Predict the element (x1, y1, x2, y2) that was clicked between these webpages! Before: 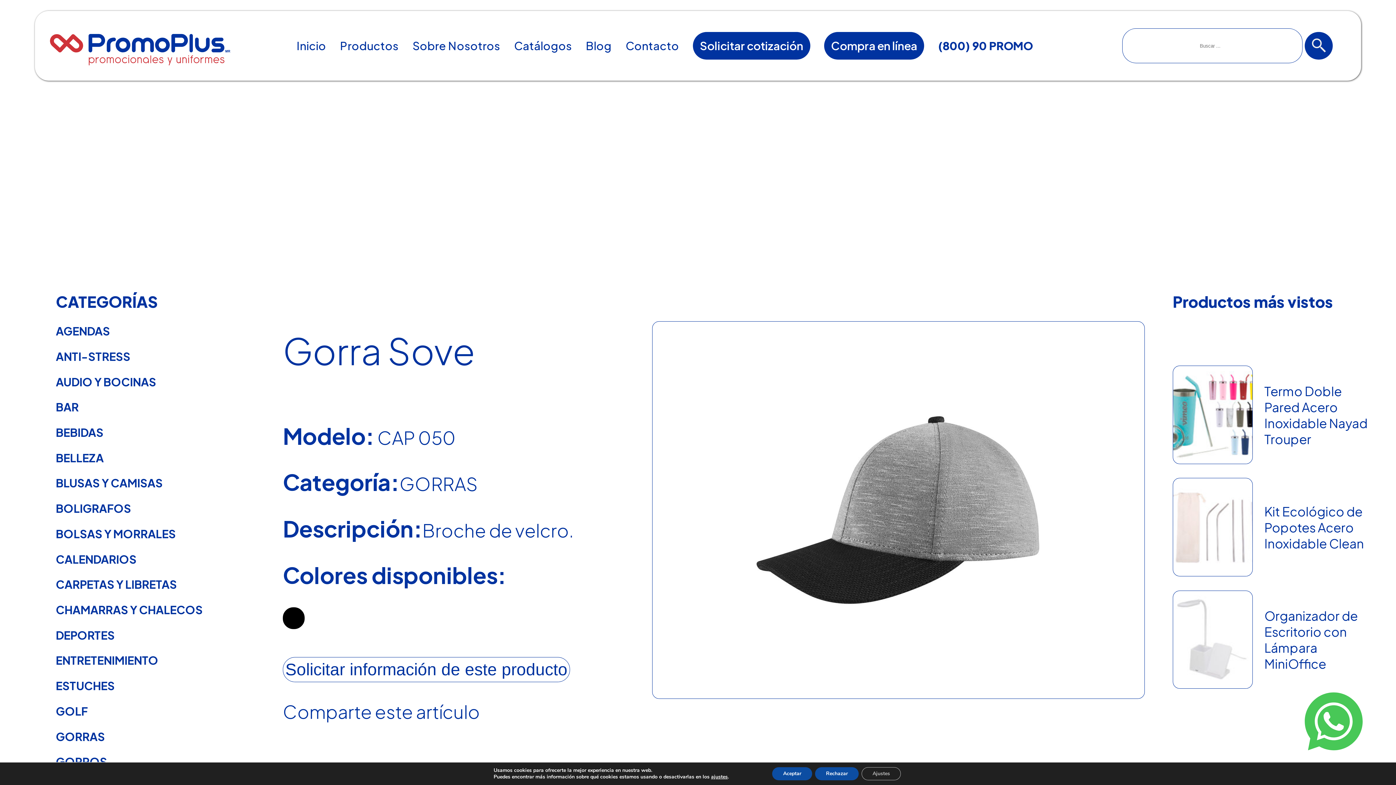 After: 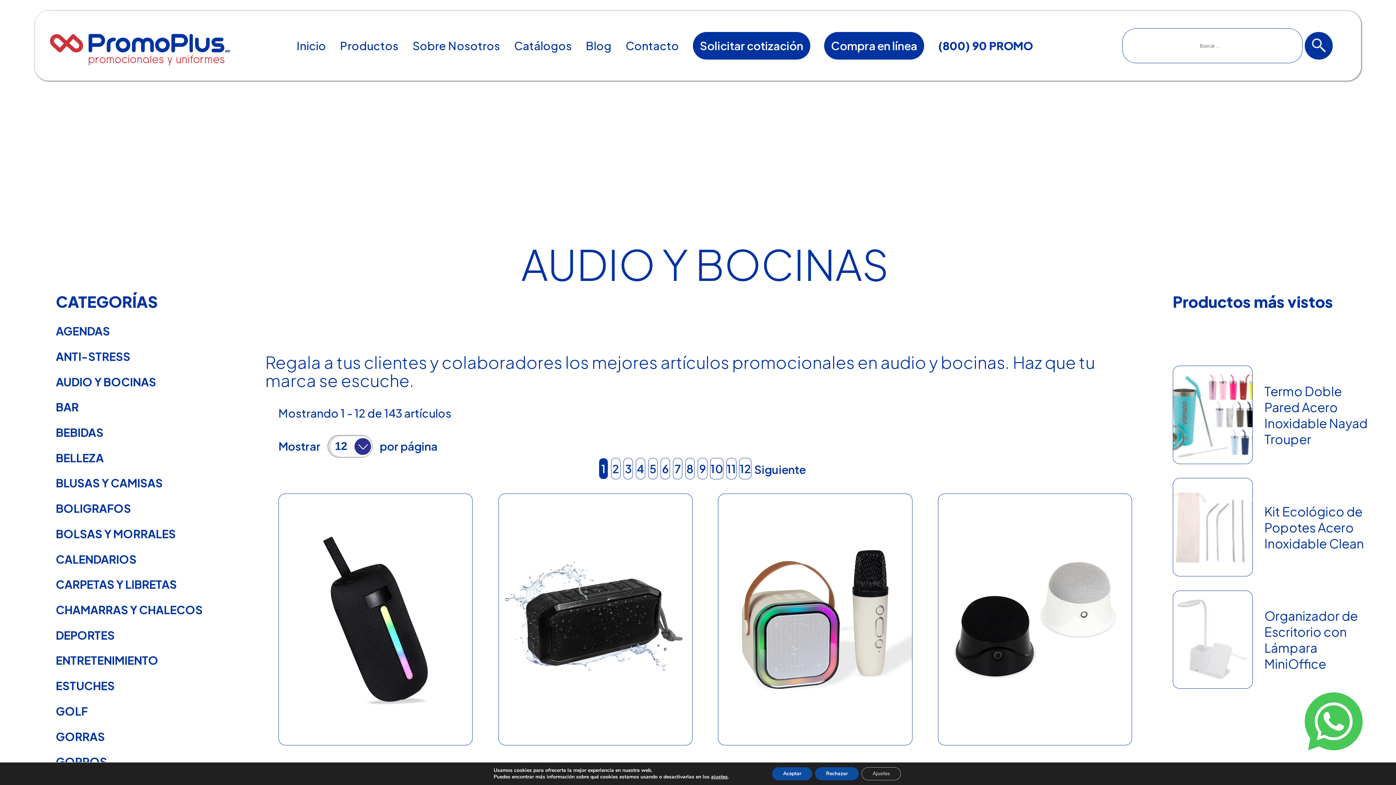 Action: label: AUDIO Y BOCINAS bbox: (55, 374, 265, 388)